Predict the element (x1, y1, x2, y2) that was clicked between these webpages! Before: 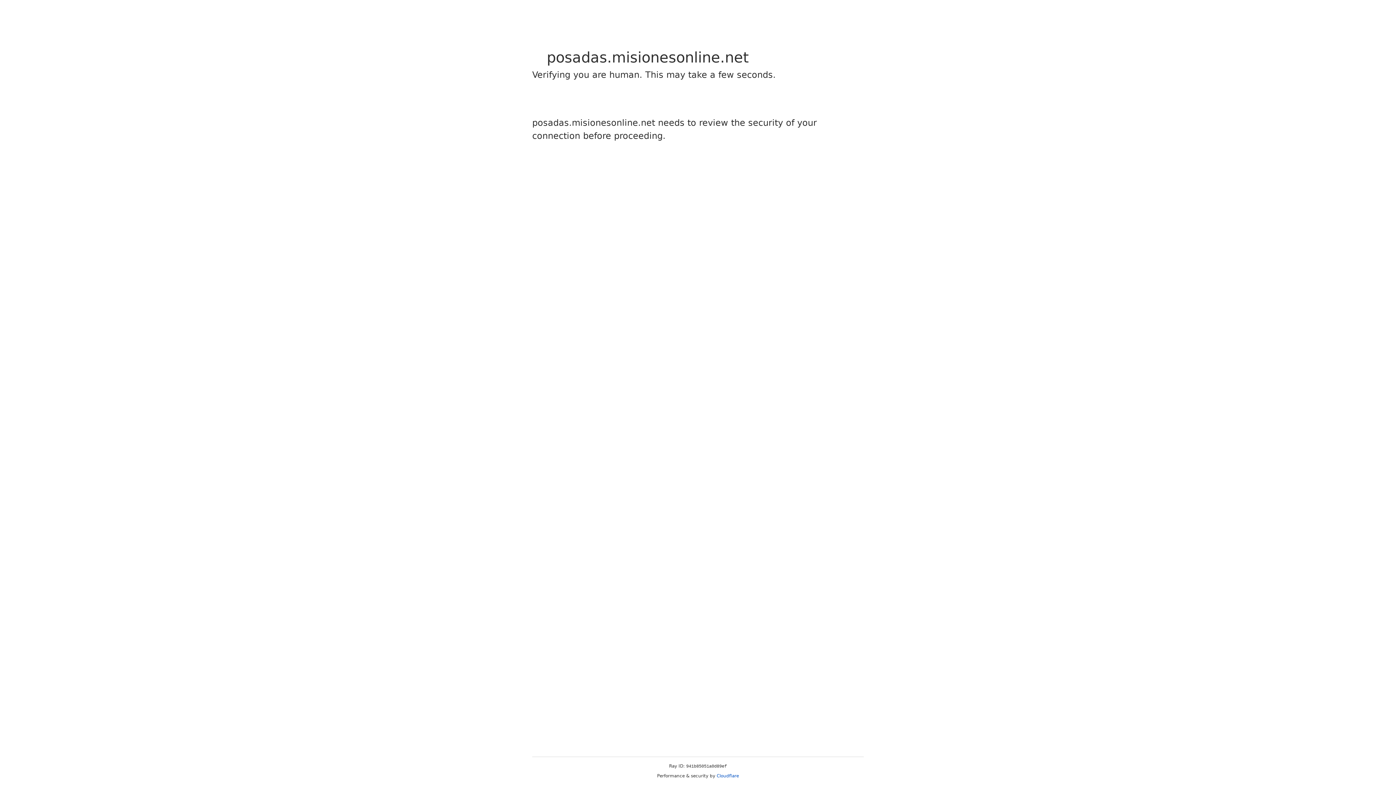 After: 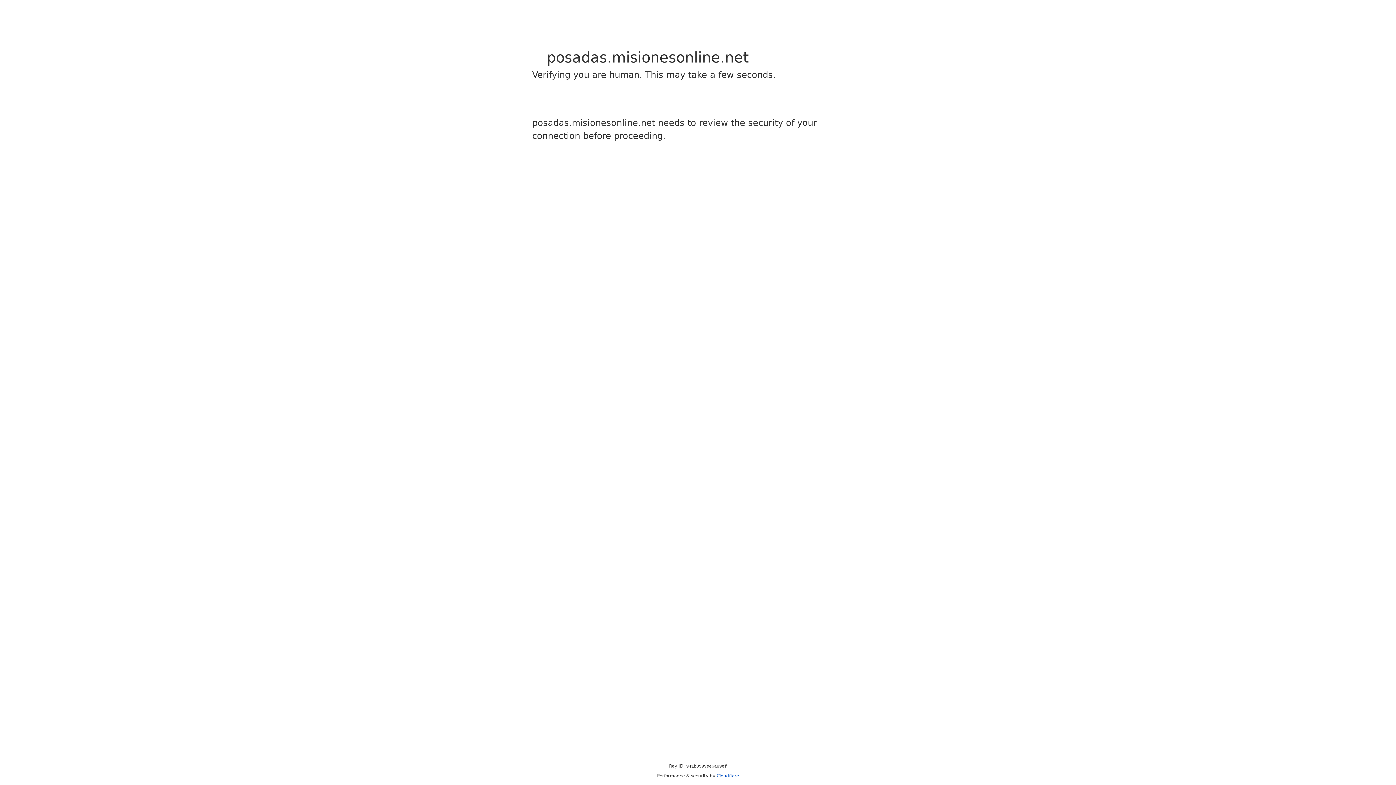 Action: label: Cloudflare bbox: (716, 773, 739, 778)